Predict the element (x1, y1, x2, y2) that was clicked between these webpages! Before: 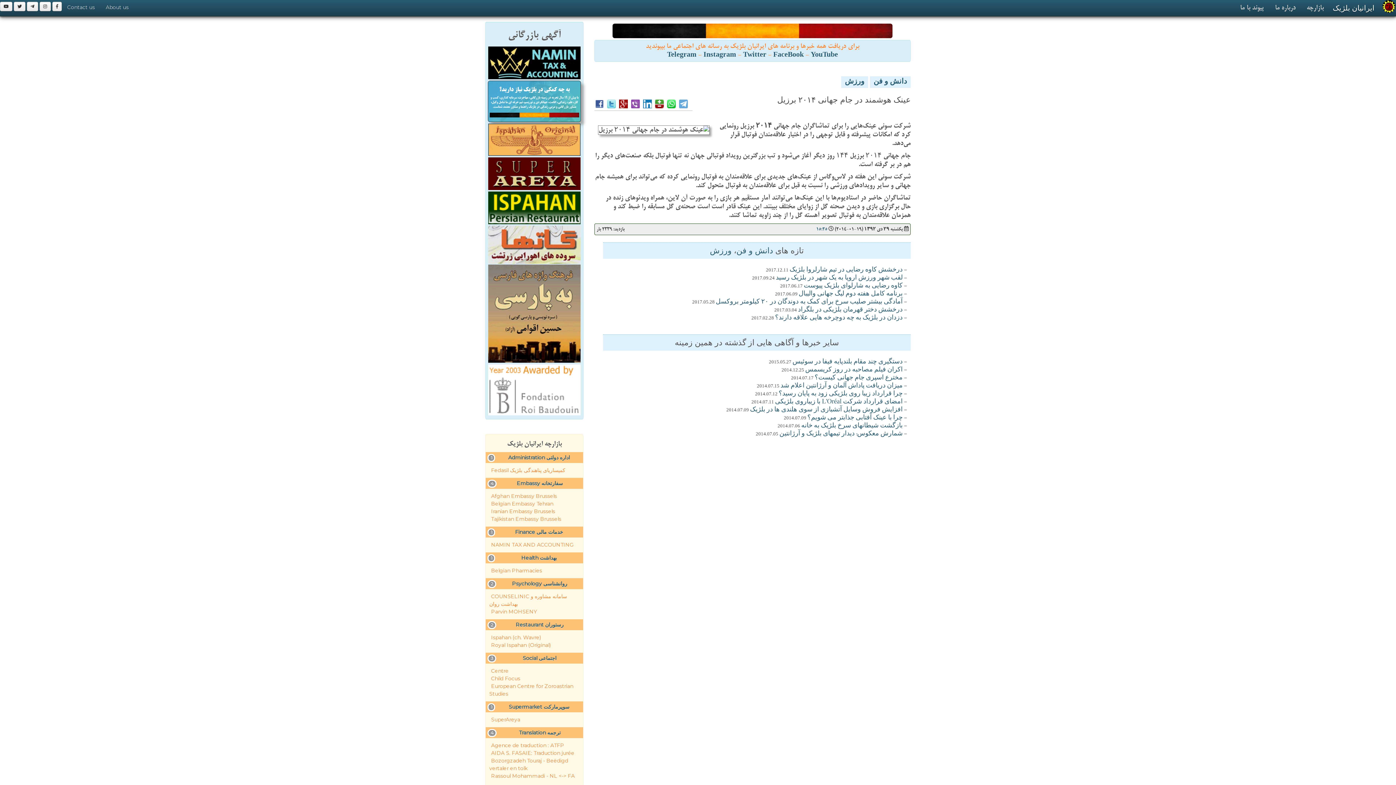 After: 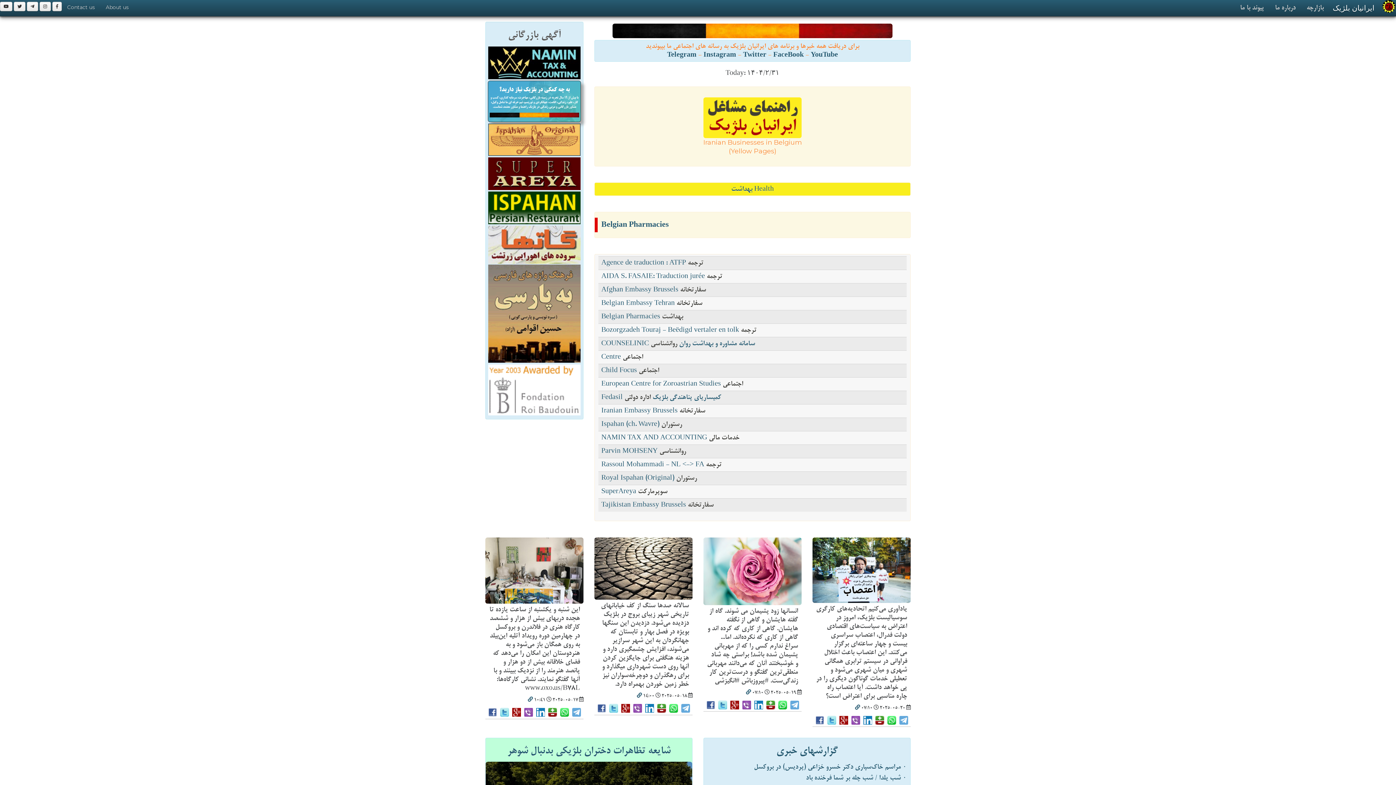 Action: bbox: (521, 555, 557, 561) label: Health بهداشت